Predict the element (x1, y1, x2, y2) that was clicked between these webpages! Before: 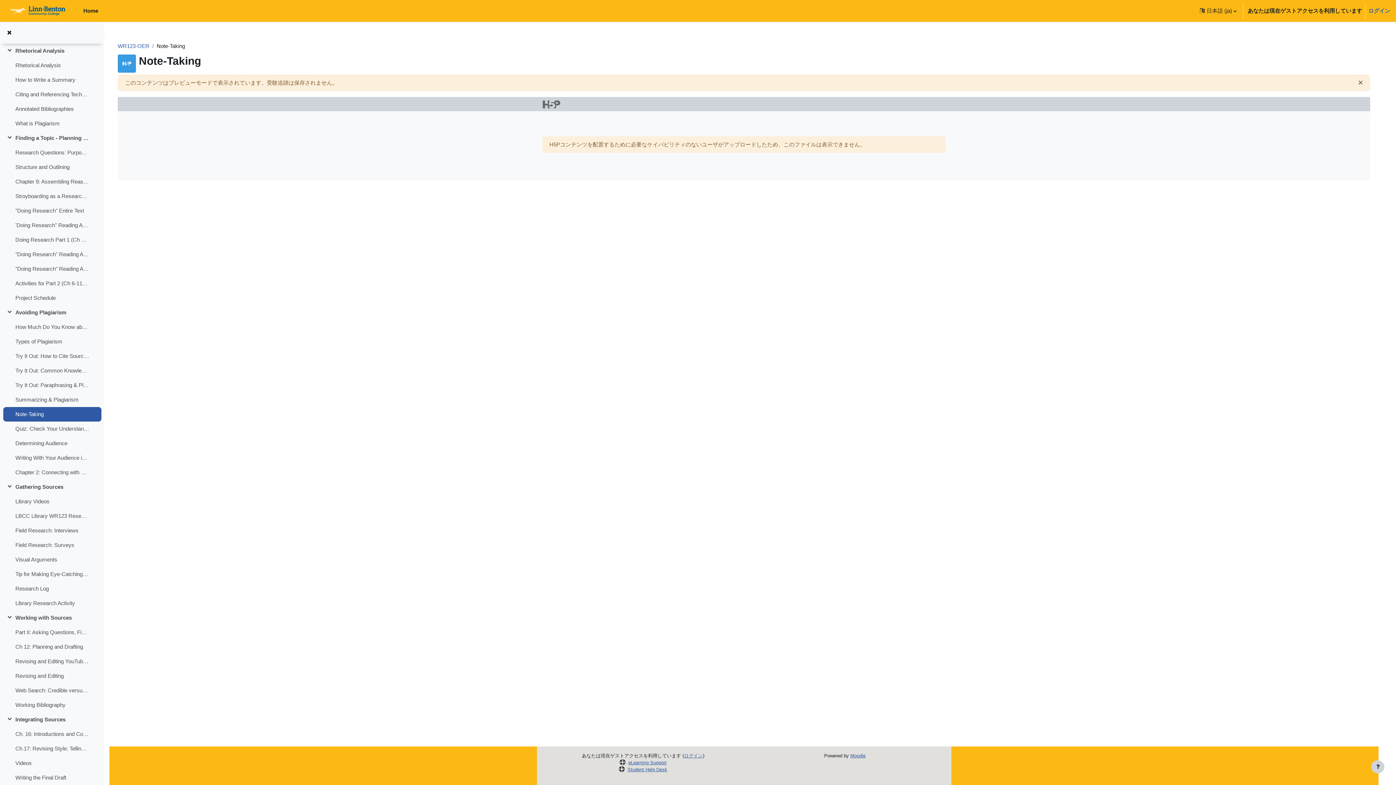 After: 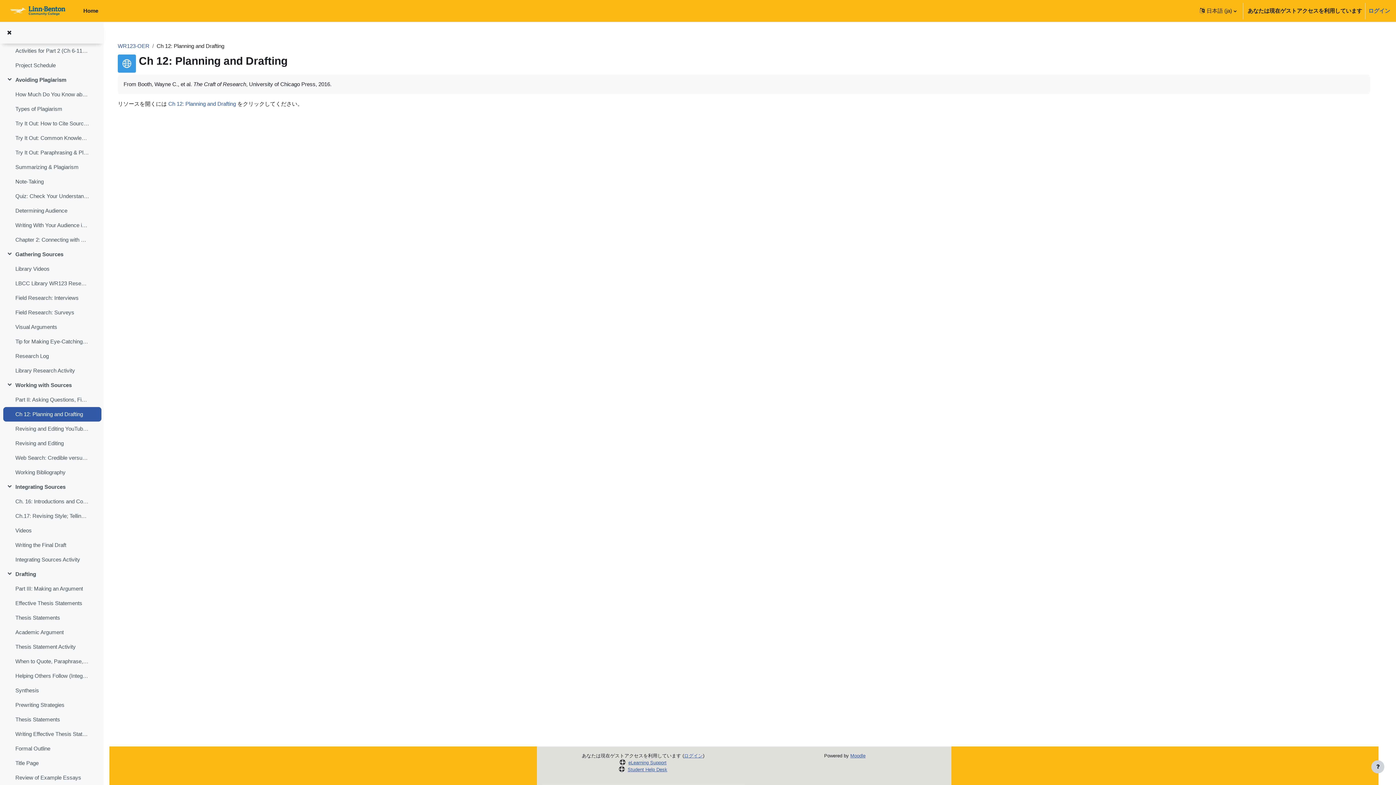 Action: label: Ch 12: Planning and Drafting bbox: (15, 643, 83, 651)